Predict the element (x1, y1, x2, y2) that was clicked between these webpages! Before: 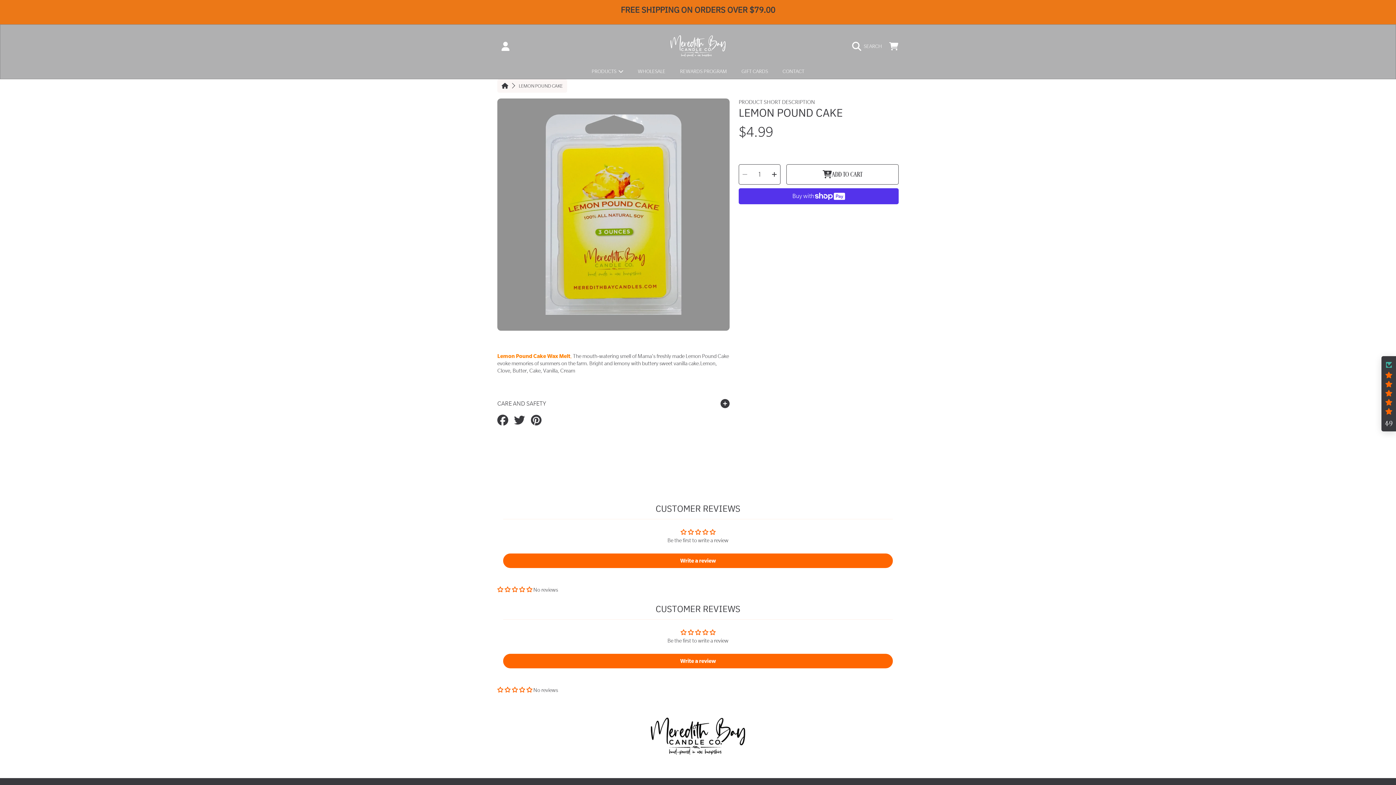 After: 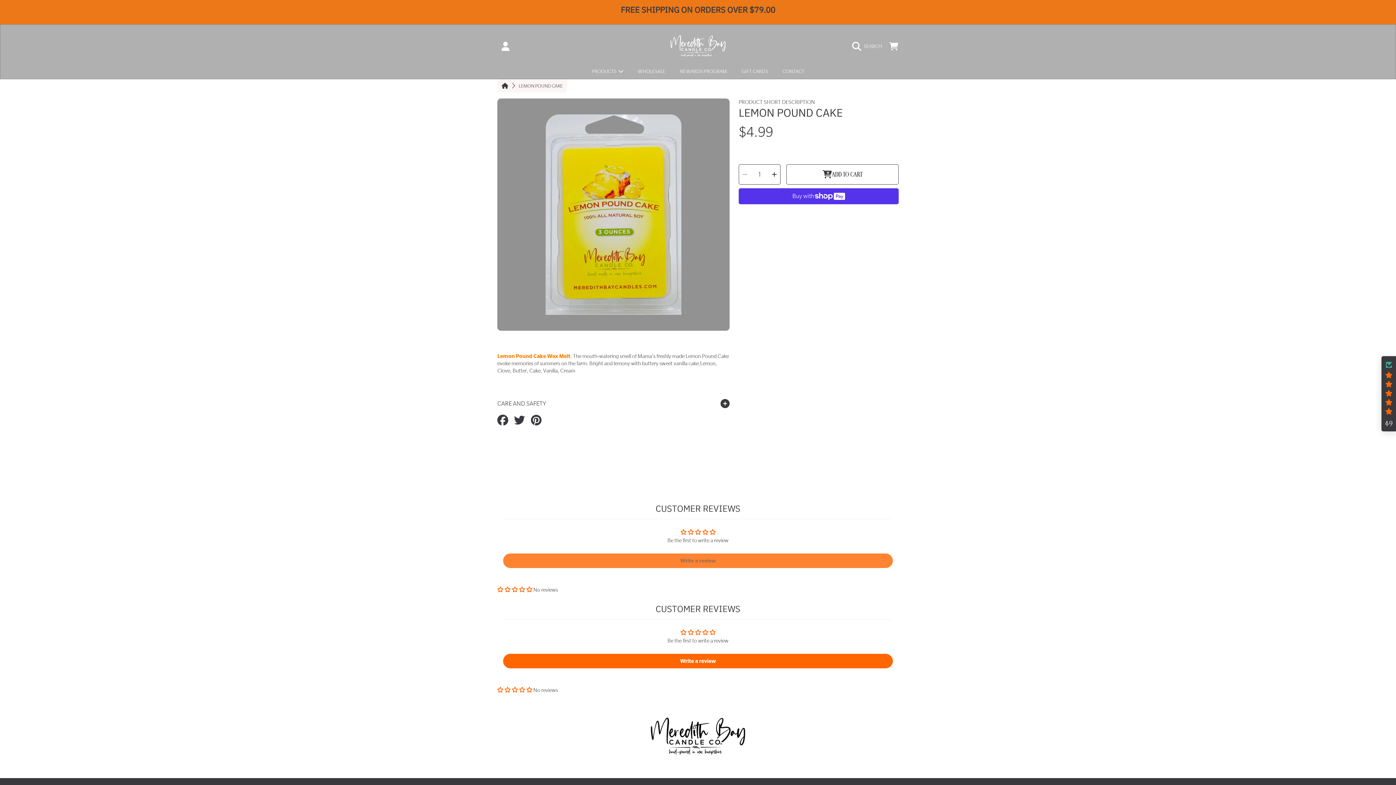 Action: bbox: (503, 553, 893, 568) label: Write a review